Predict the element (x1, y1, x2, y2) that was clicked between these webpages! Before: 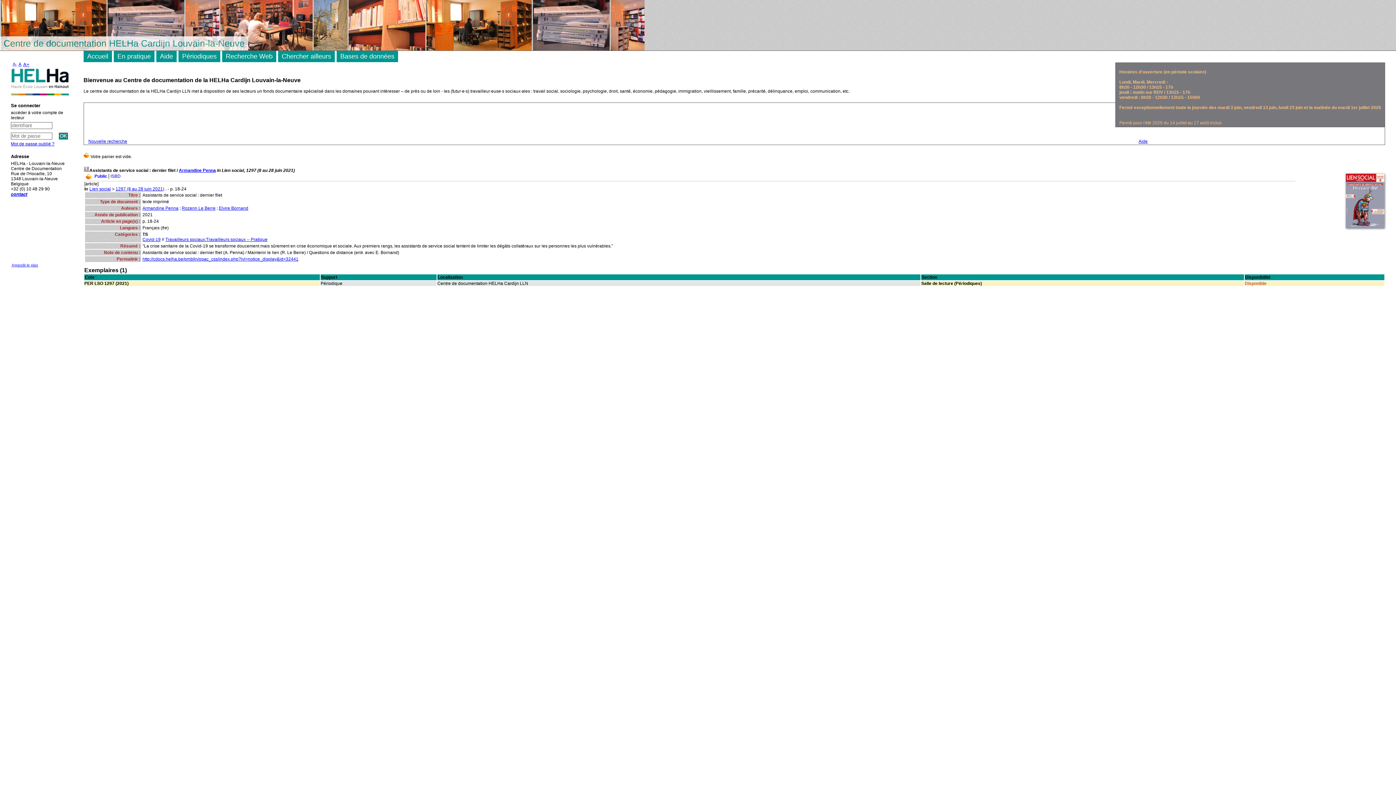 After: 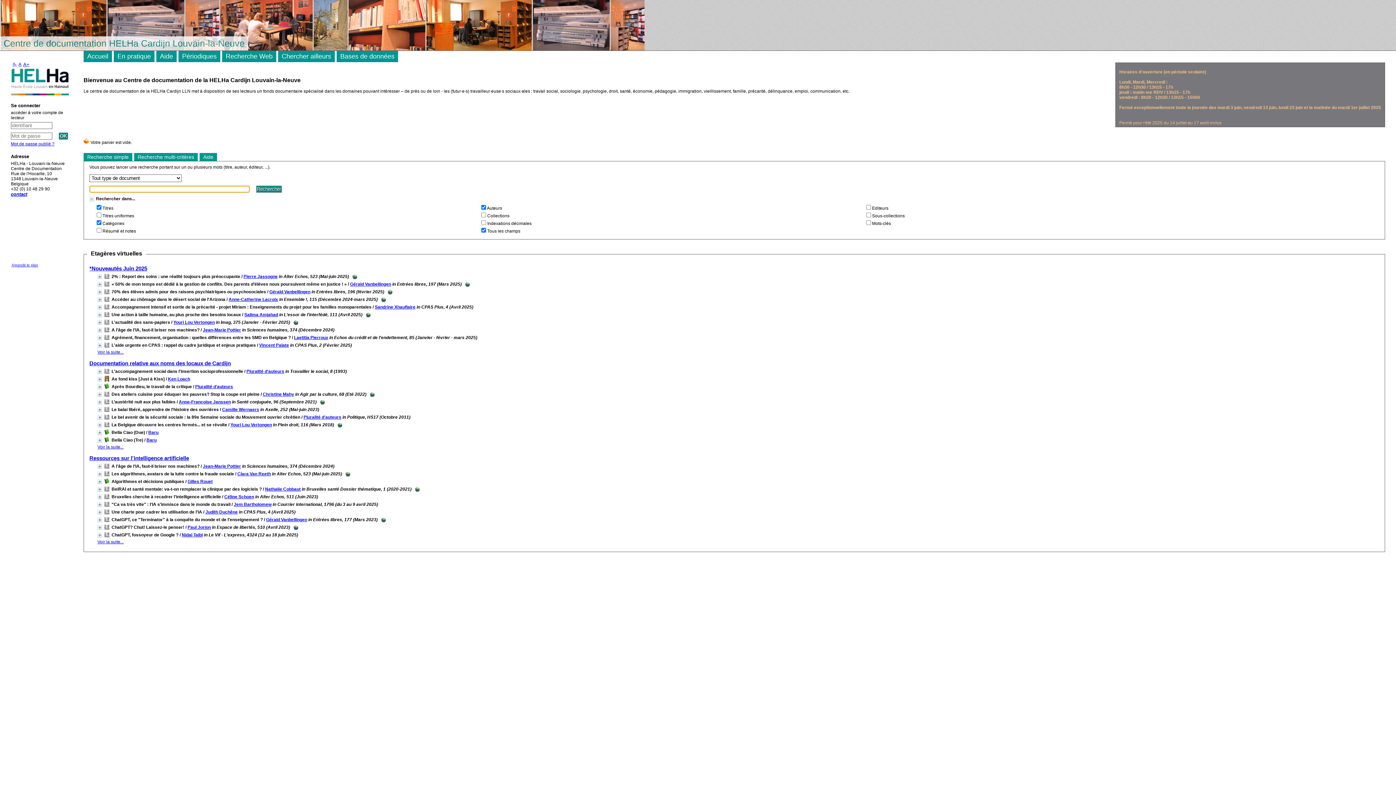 Action: bbox: (87, 52, 108, 60) label: Accueil